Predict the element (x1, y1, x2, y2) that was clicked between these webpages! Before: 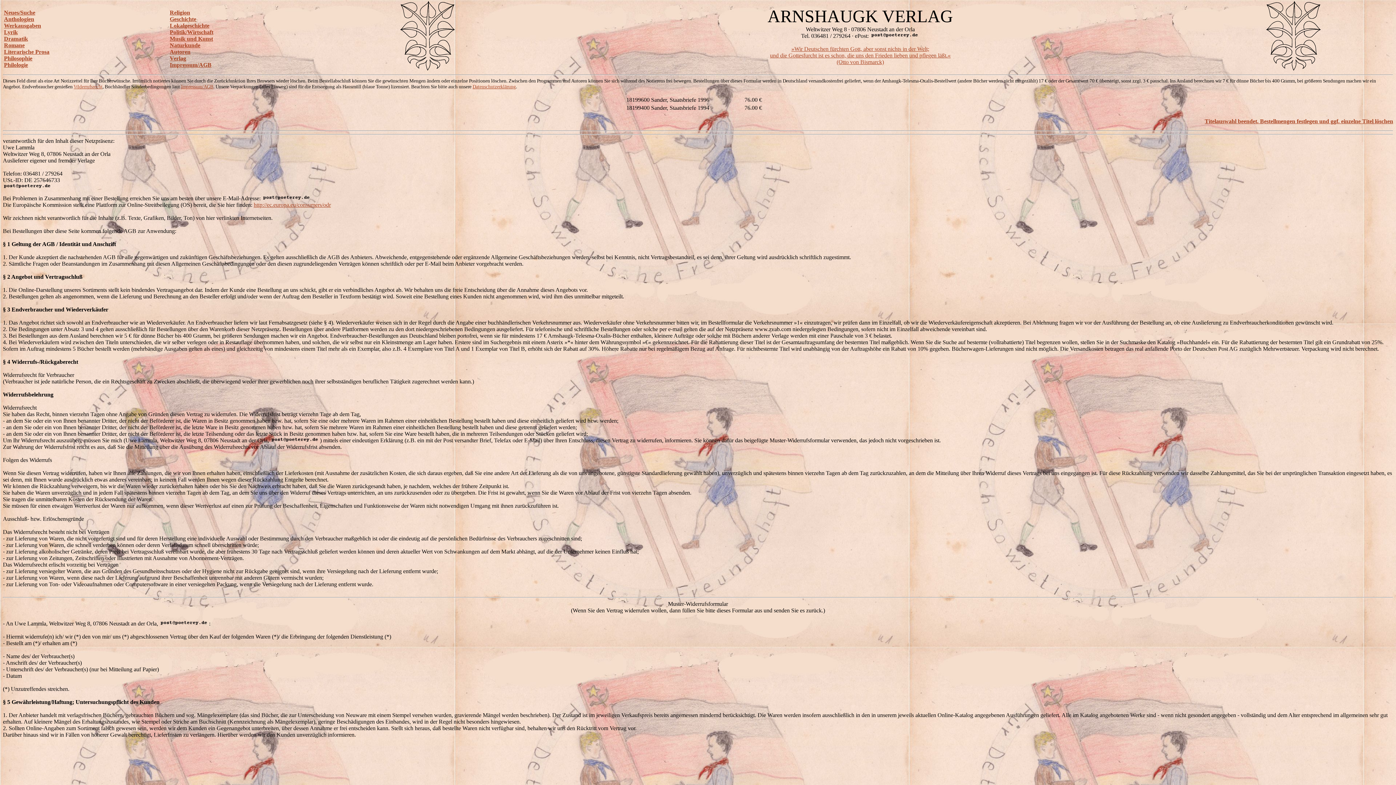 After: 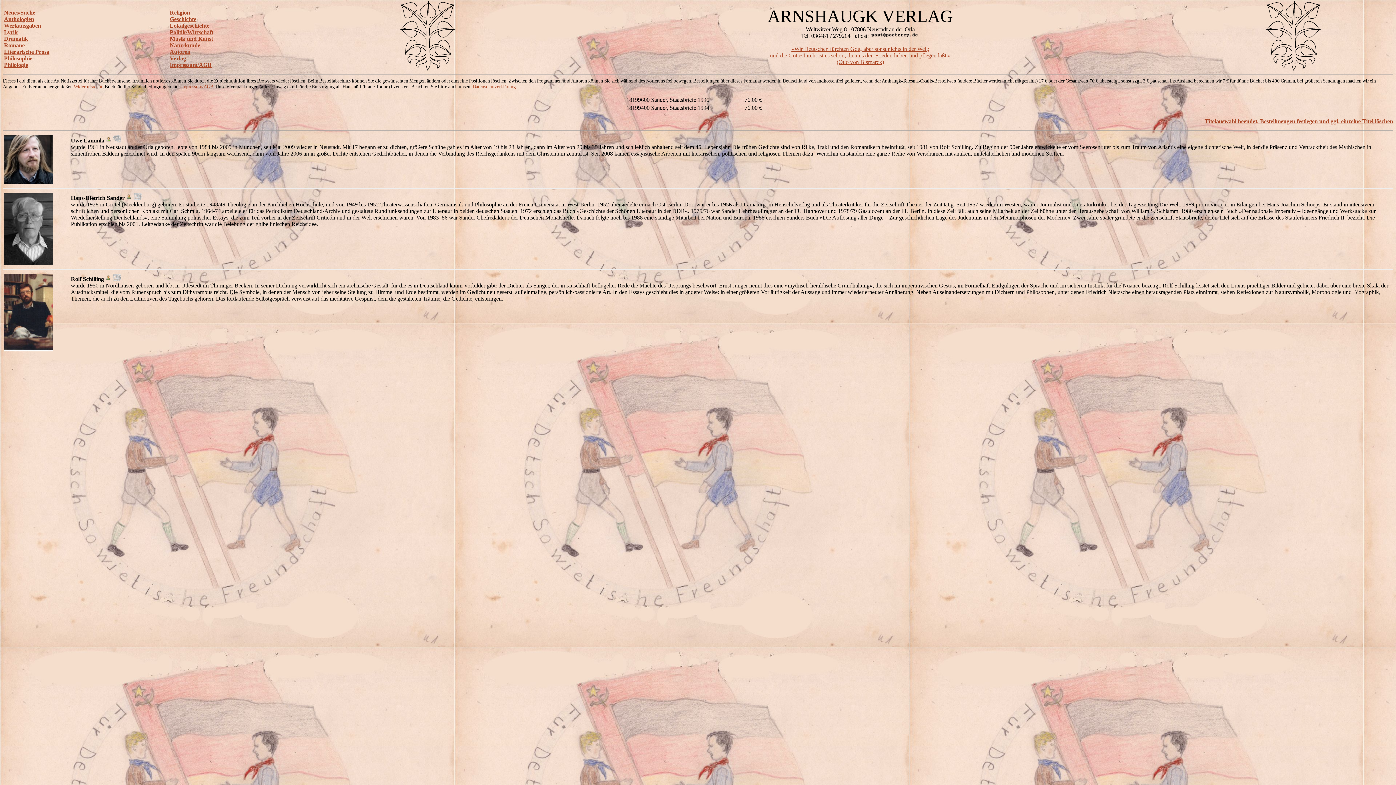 Action: label: Werkausgaben bbox: (4, 22, 41, 28)